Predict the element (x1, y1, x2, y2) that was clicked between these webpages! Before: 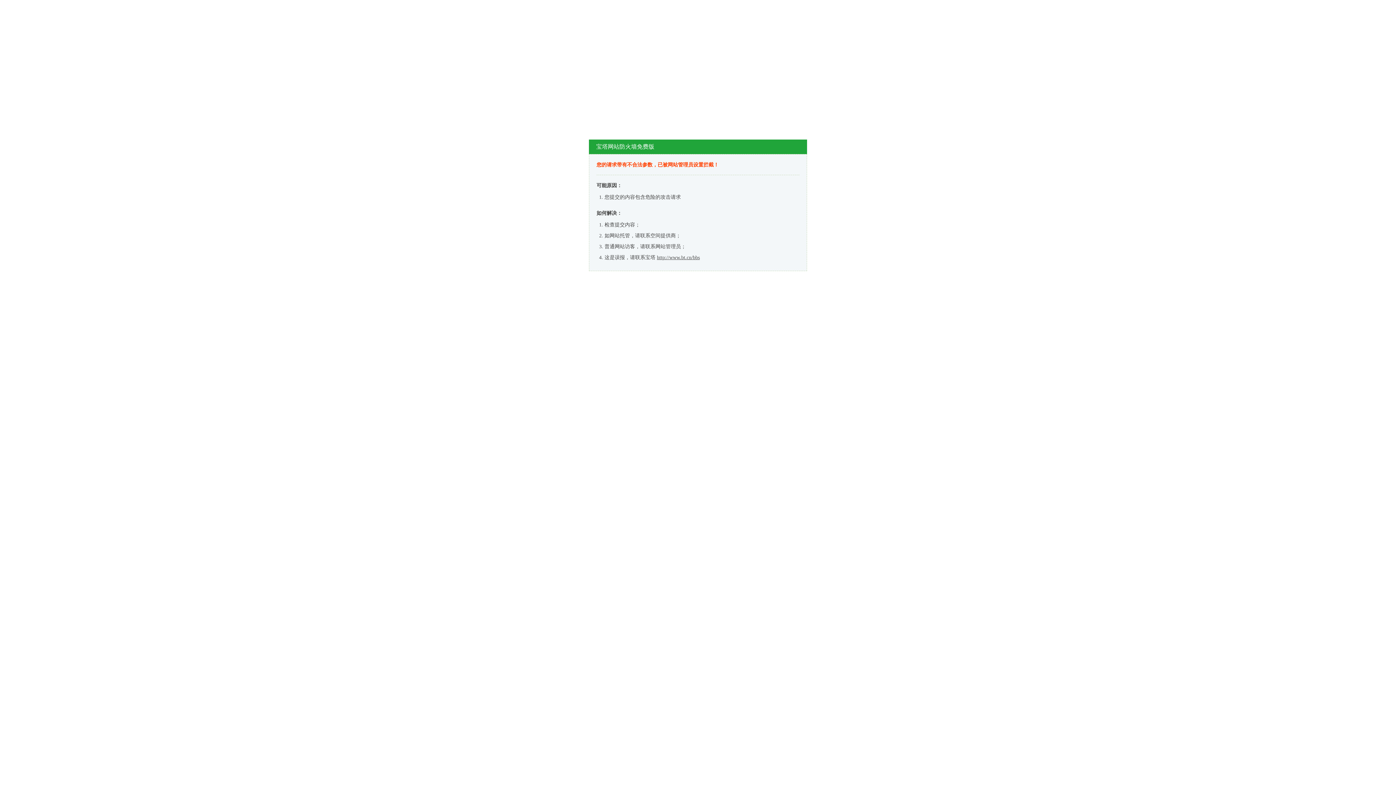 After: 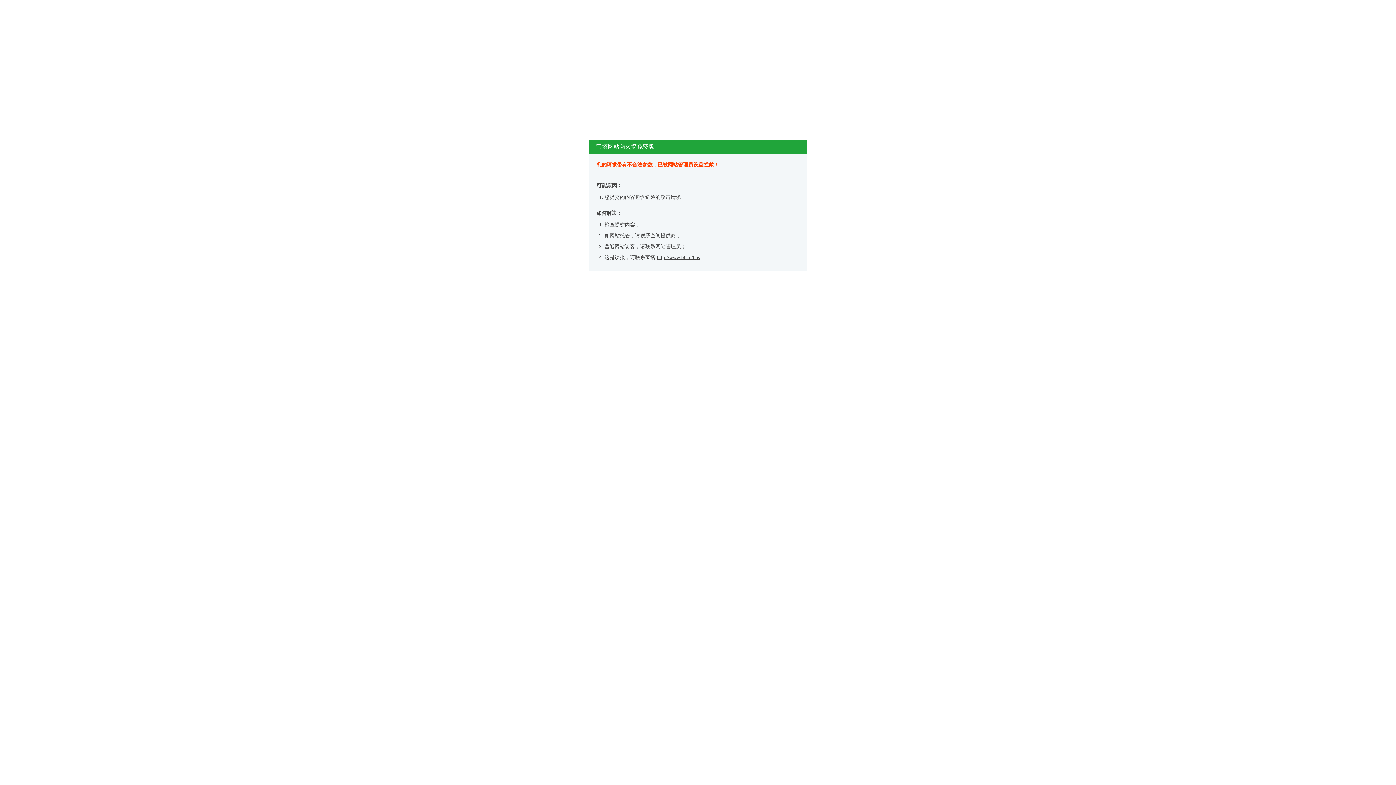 Action: label: http://www.bt.cn/bbs bbox: (657, 254, 700, 260)